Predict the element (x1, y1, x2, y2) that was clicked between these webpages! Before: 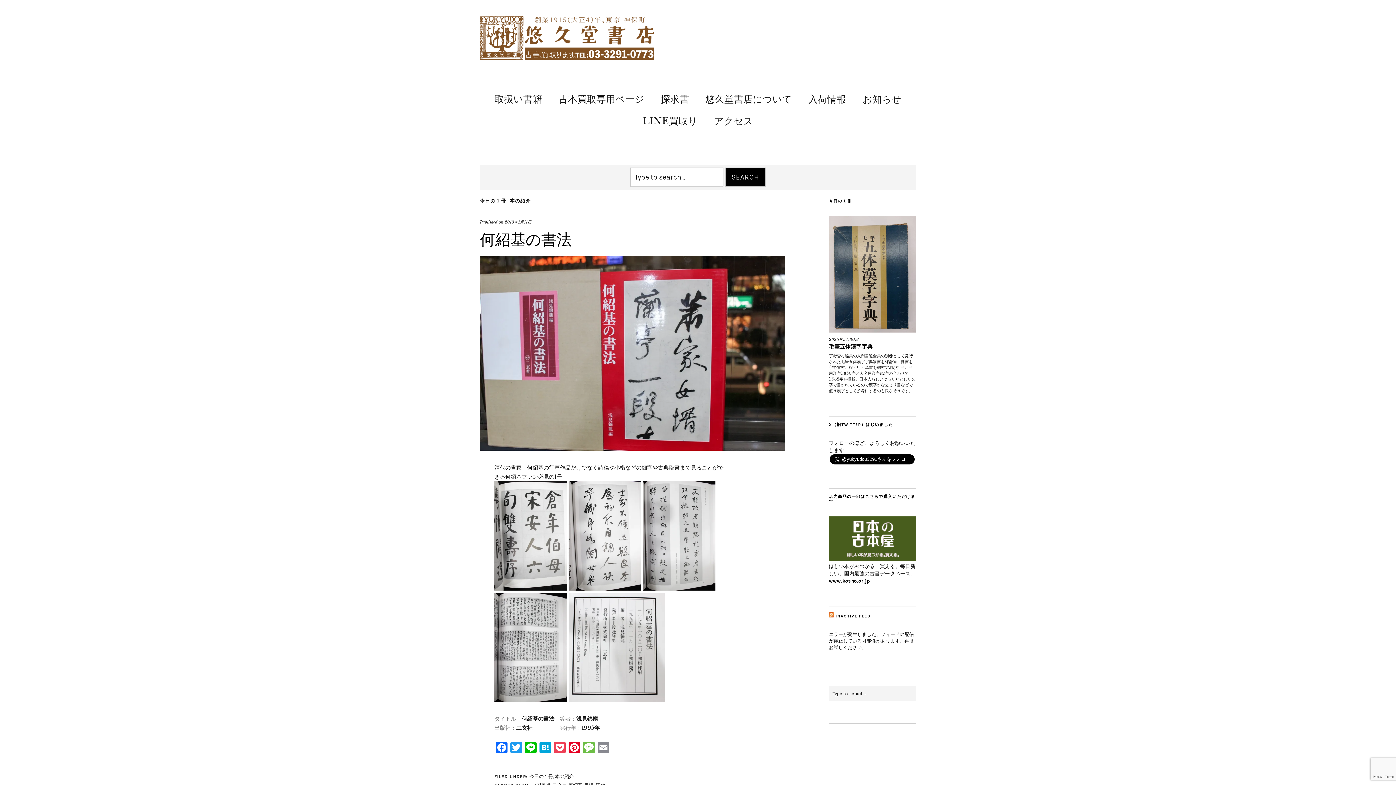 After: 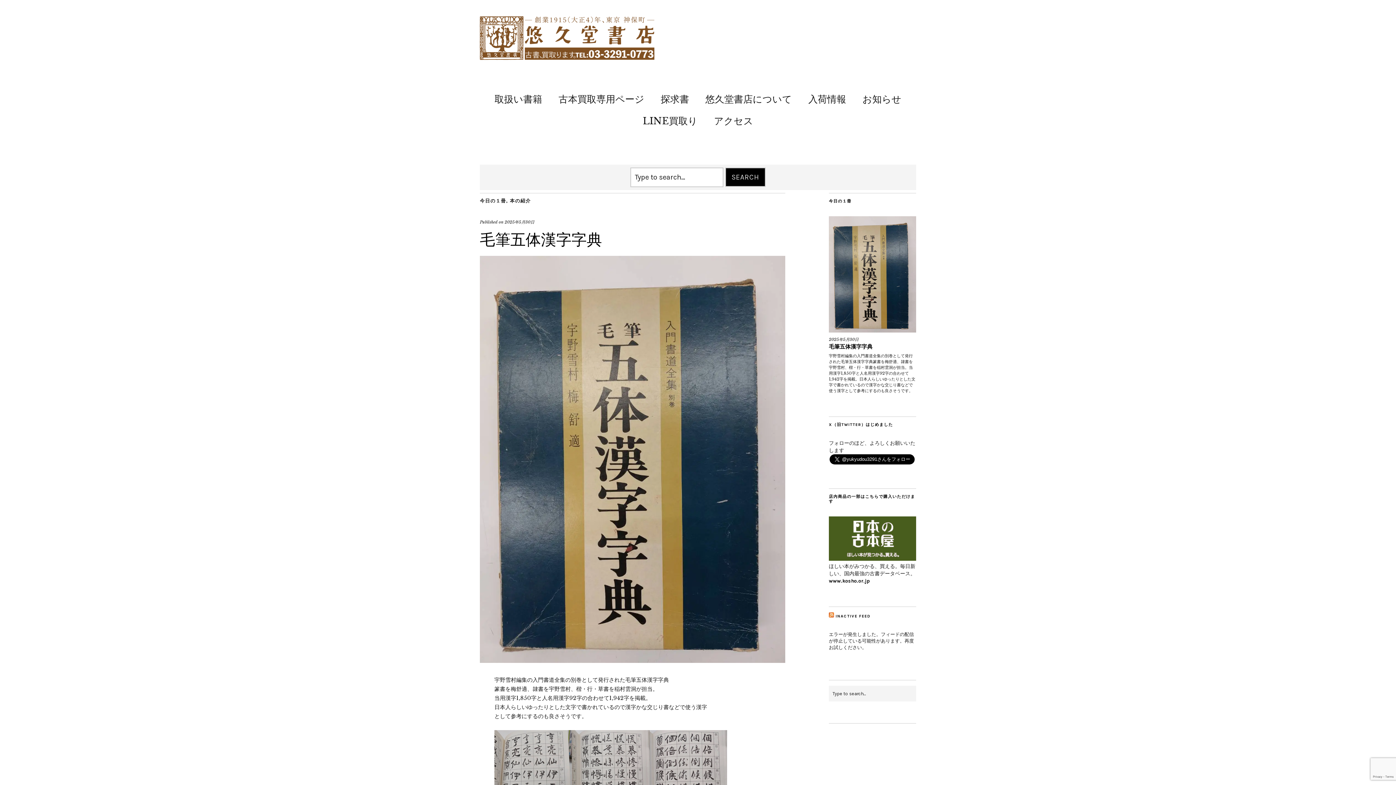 Action: bbox: (829, 343, 878, 350) label: 毛筆五体漢字字典　